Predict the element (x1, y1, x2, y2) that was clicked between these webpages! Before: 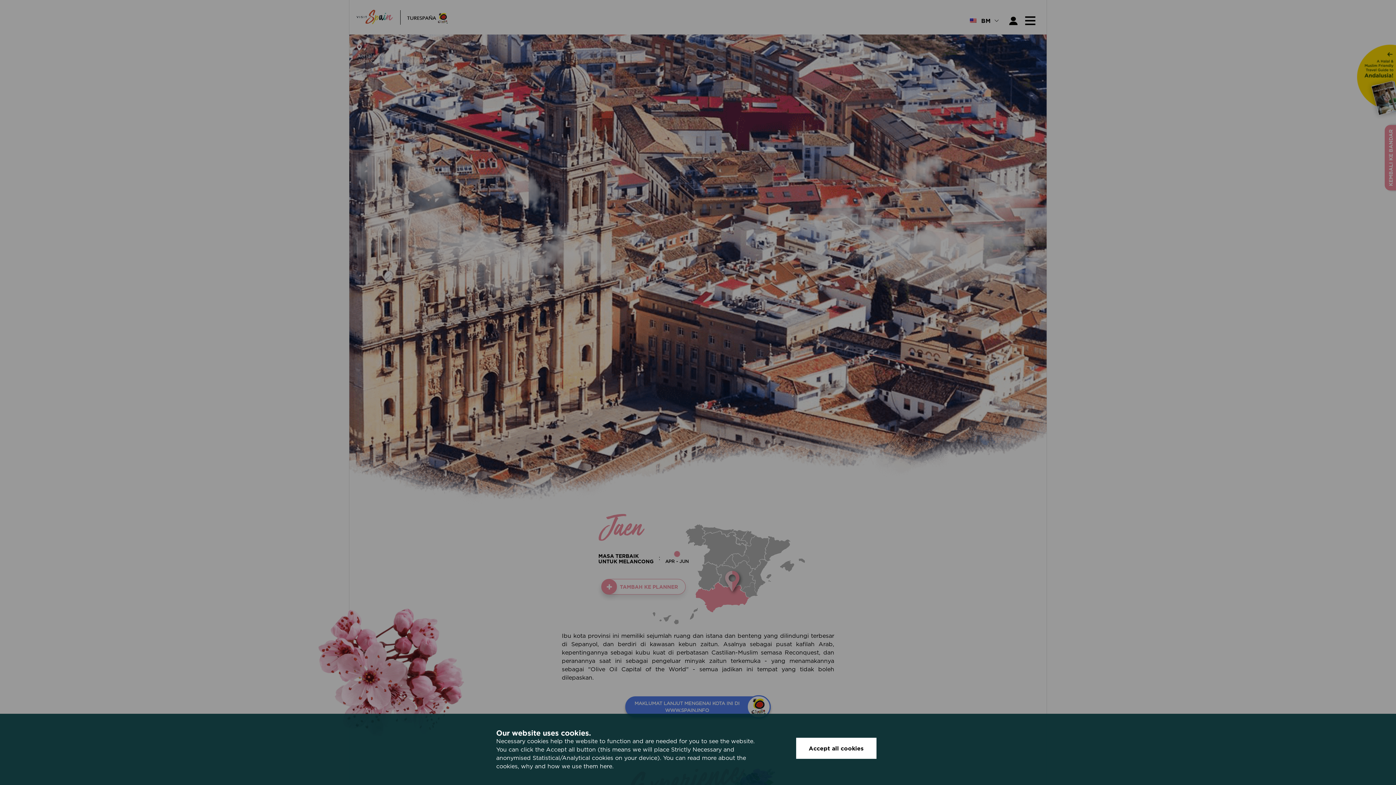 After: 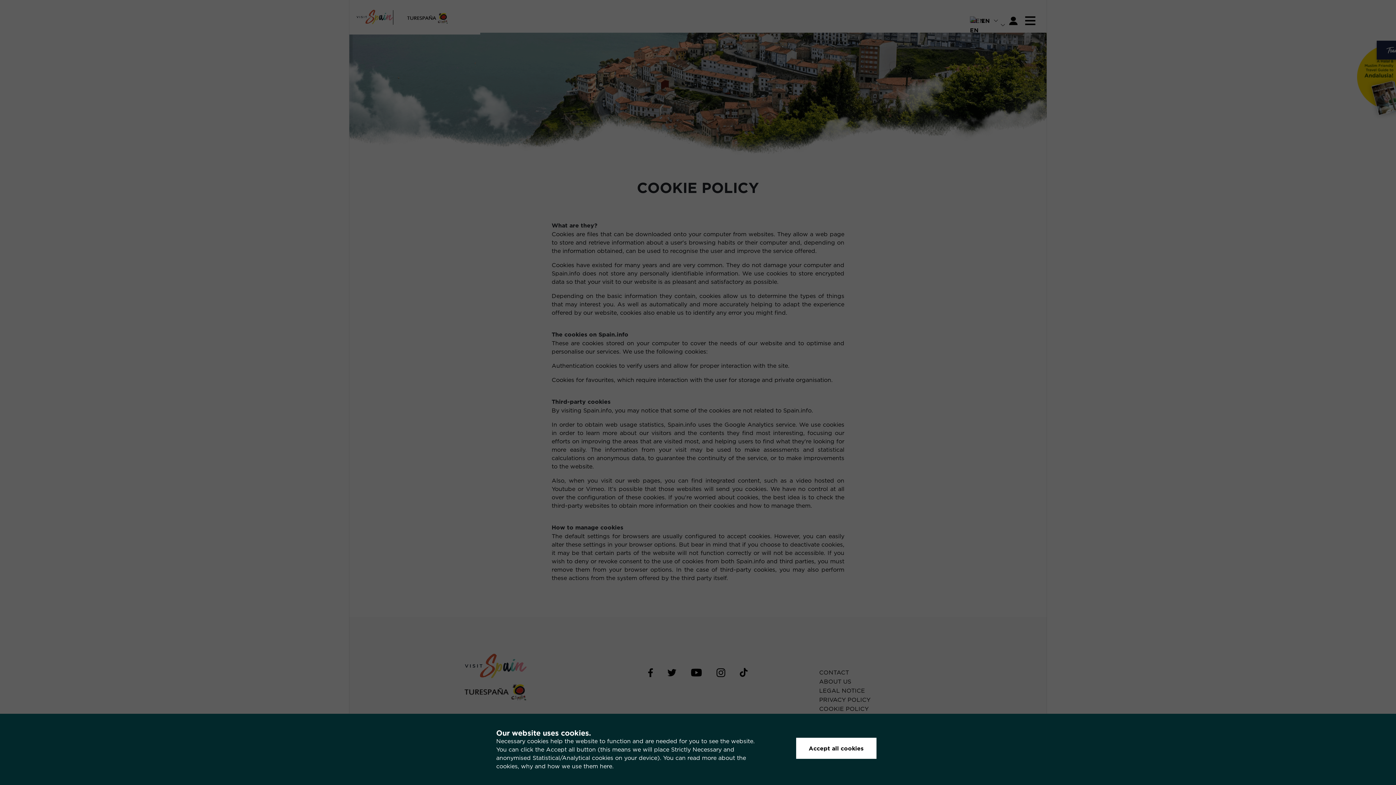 Action: bbox: (600, 763, 612, 769) label: here